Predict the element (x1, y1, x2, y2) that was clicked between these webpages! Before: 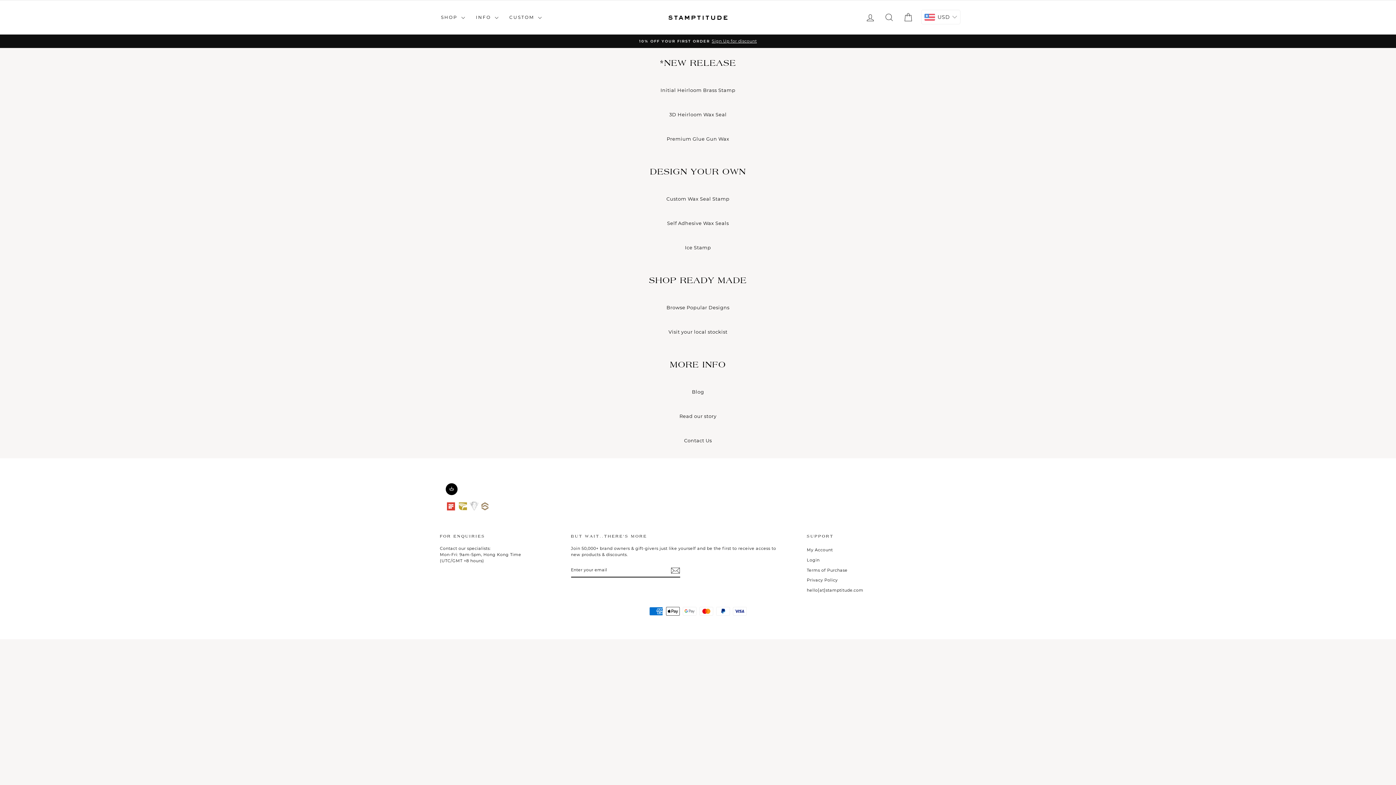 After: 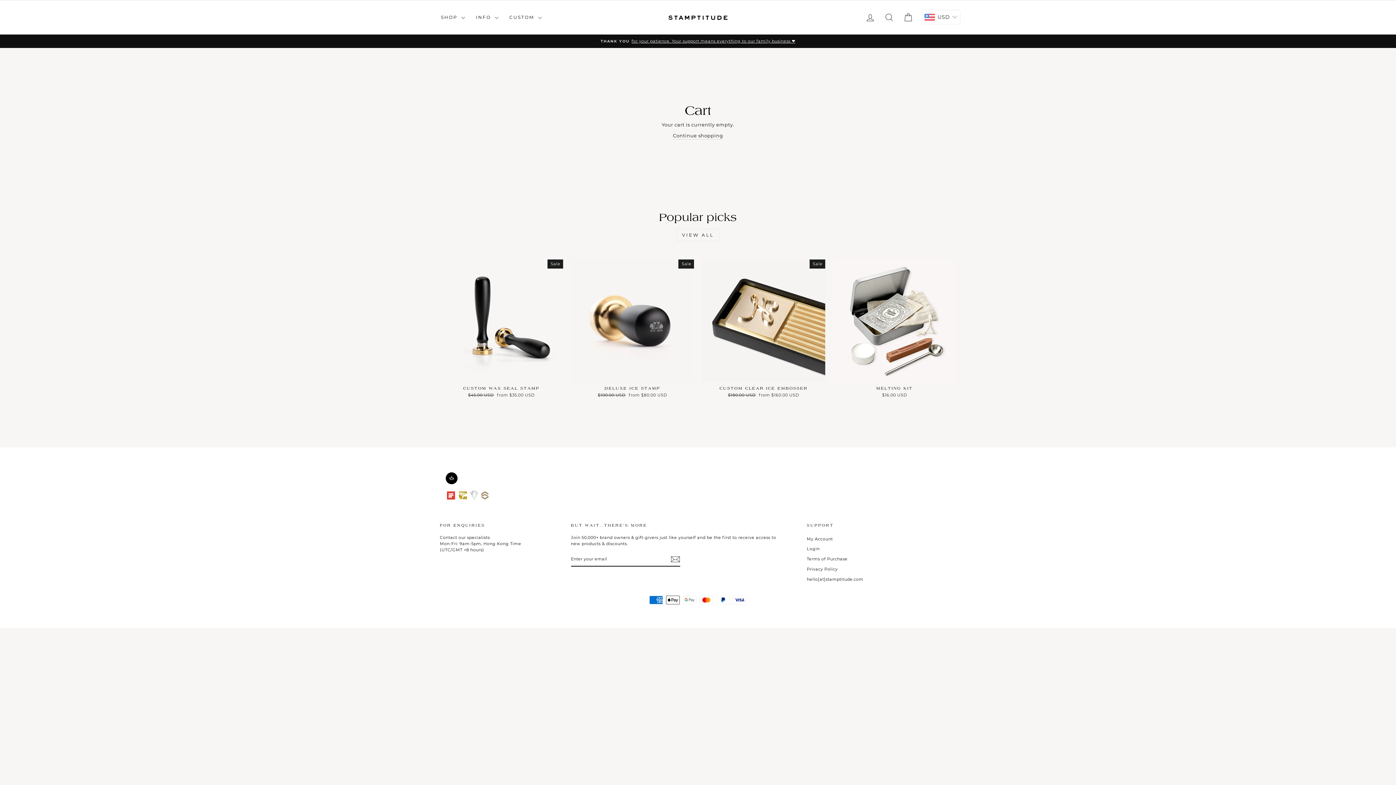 Action: label: CART bbox: (898, 9, 917, 25)